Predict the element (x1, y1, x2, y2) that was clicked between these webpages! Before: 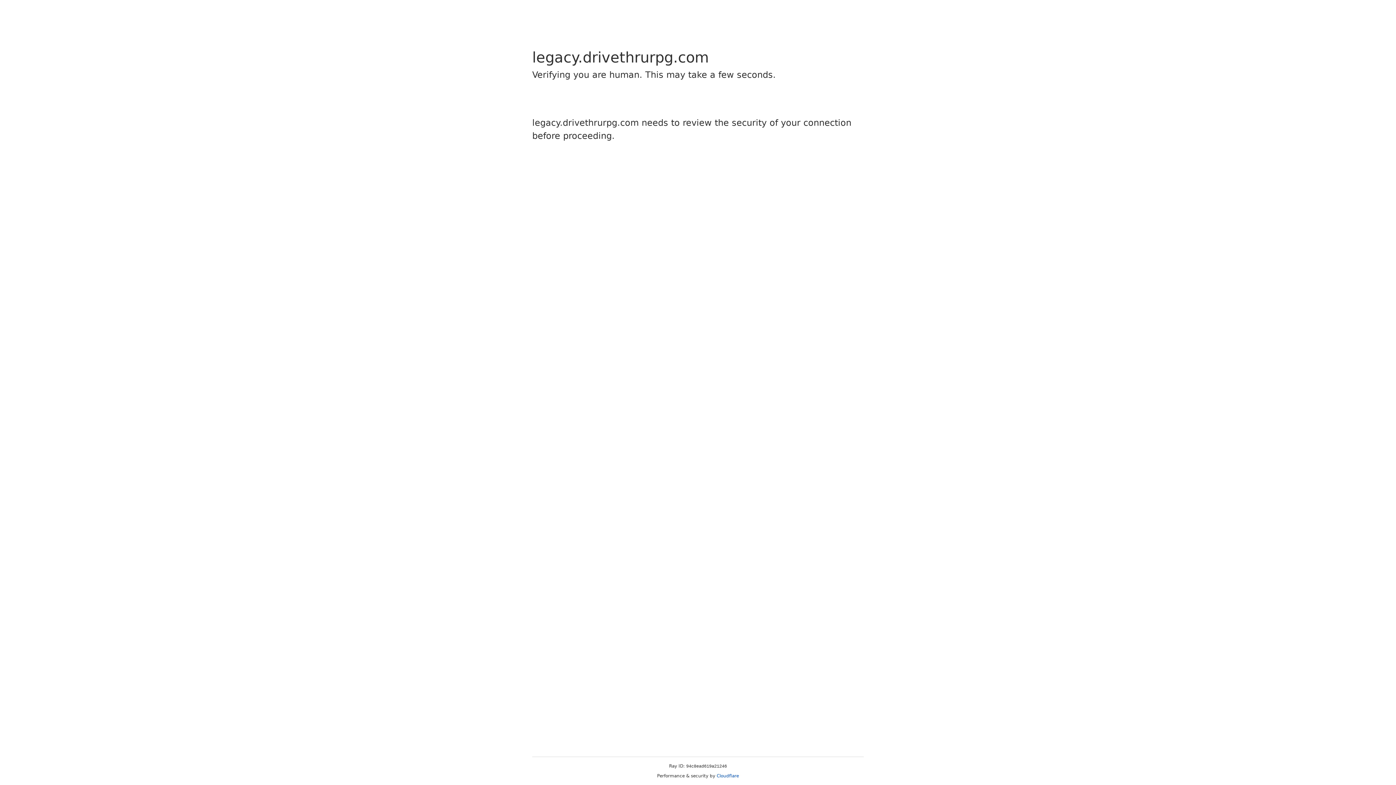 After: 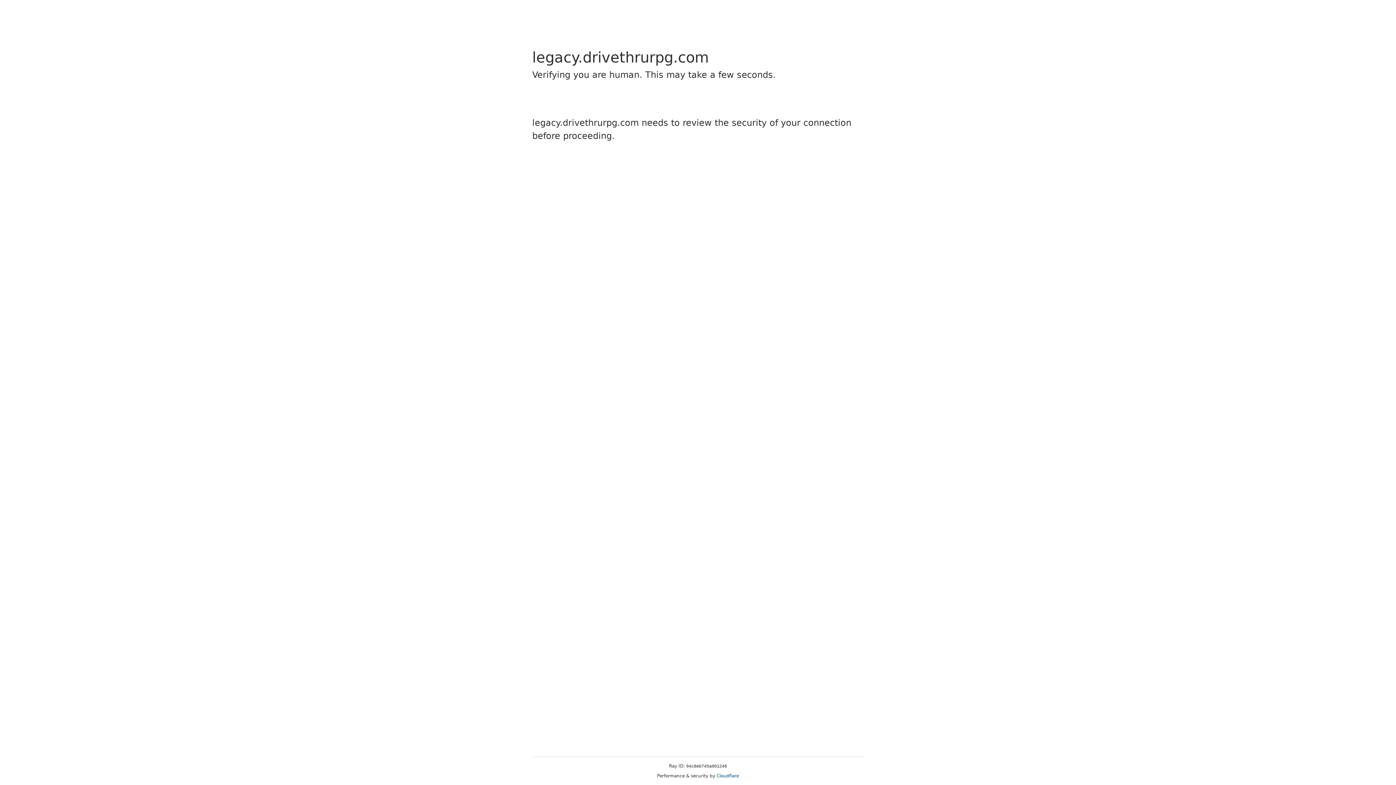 Action: bbox: (716, 773, 739, 778) label: Cloudflare